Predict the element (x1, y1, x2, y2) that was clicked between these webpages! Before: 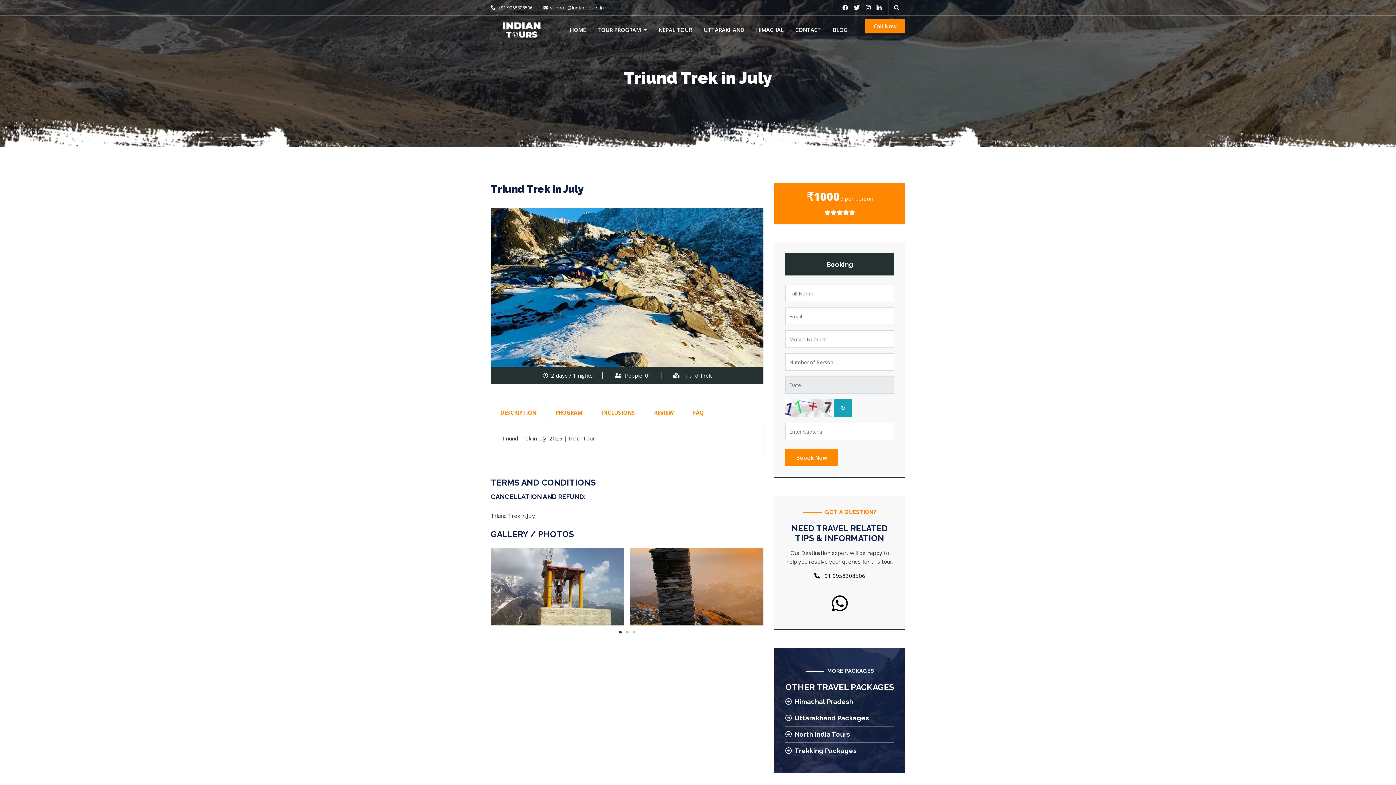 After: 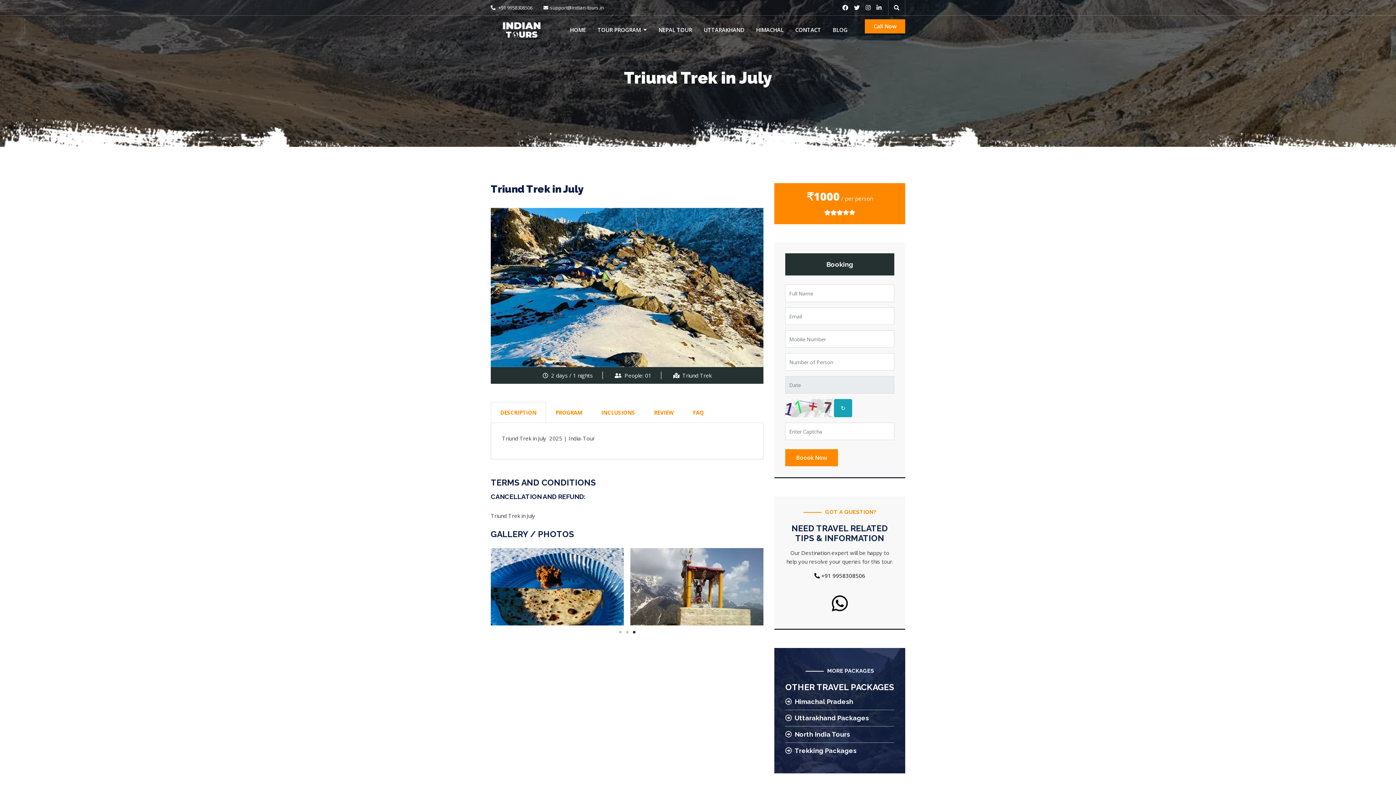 Action: bbox: (632, 631, 635, 633) label: 3 of 2